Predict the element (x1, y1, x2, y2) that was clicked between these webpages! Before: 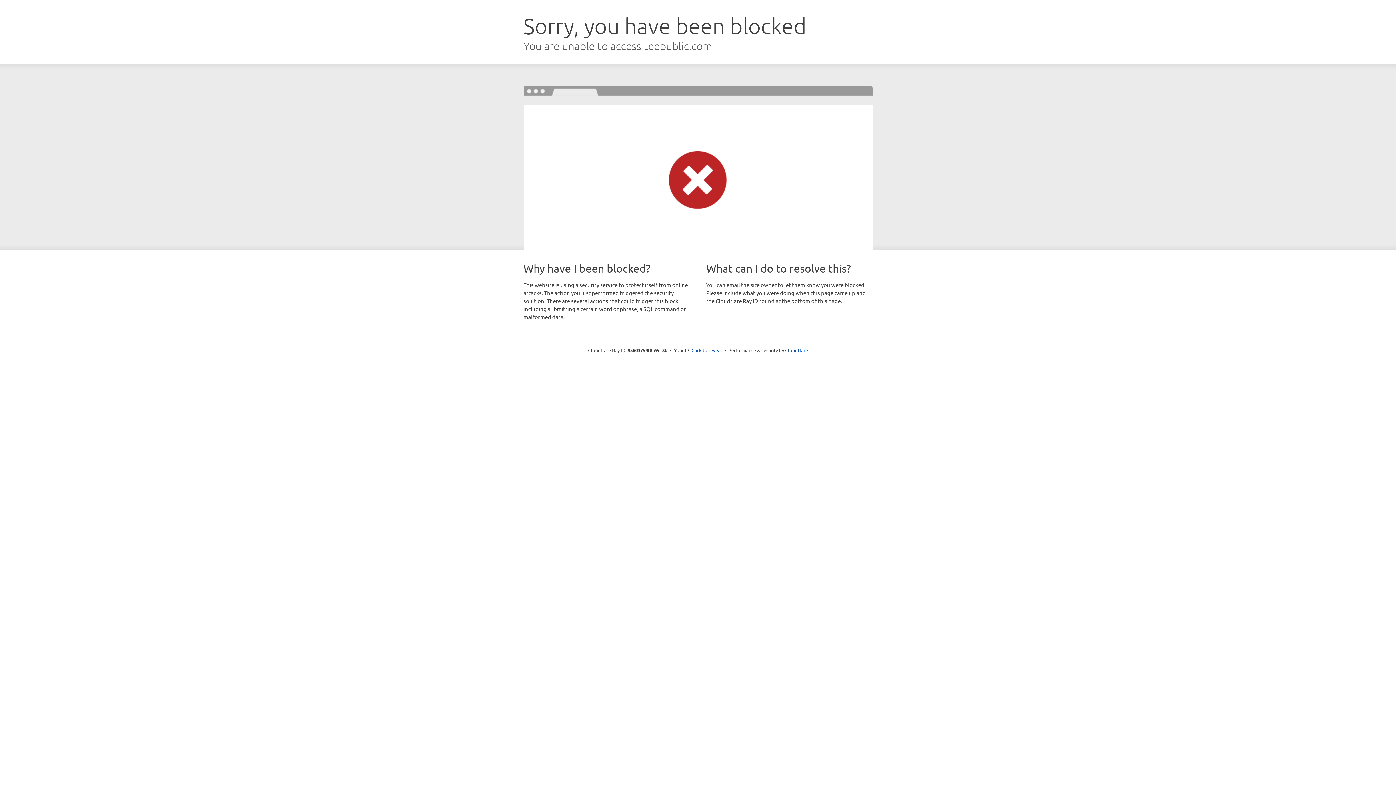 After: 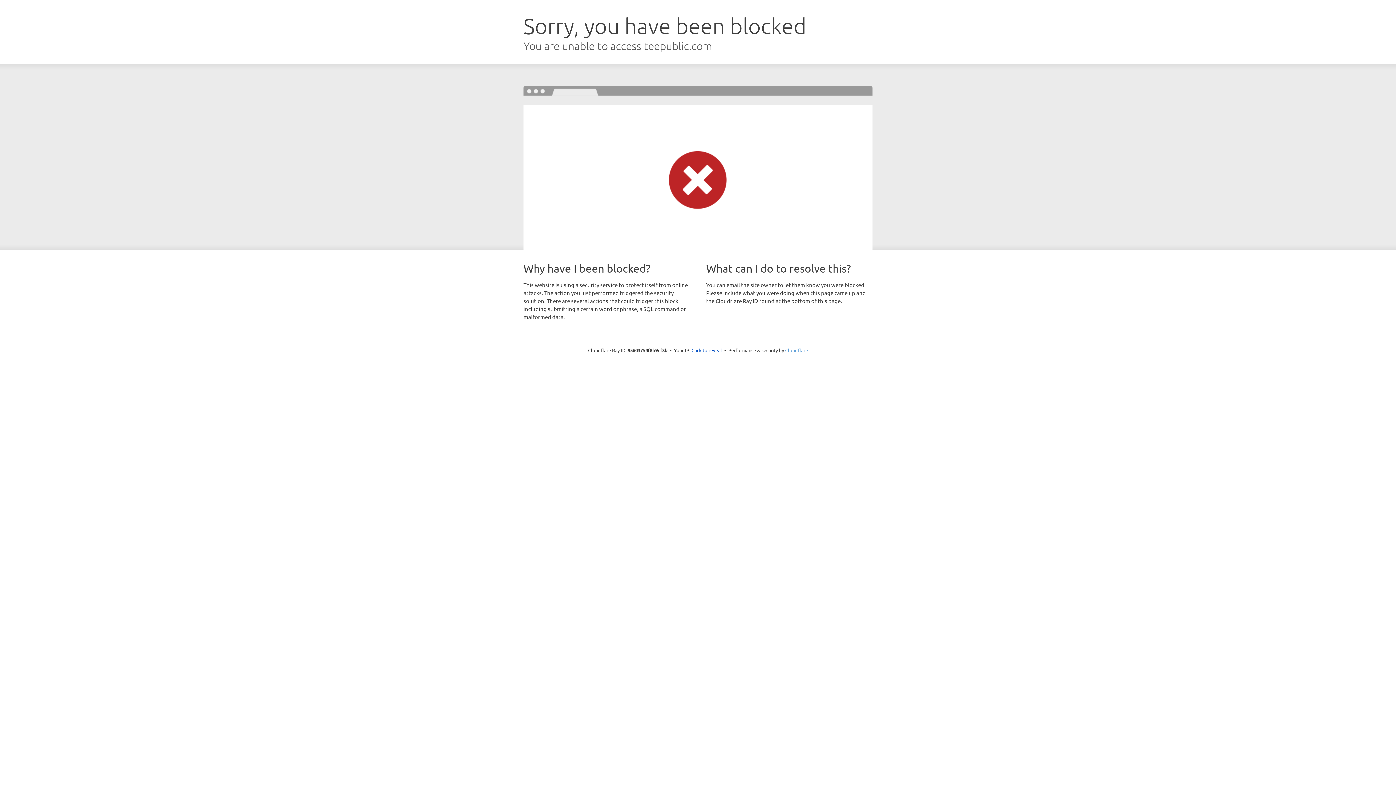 Action: bbox: (785, 347, 808, 353) label: Cloudflare